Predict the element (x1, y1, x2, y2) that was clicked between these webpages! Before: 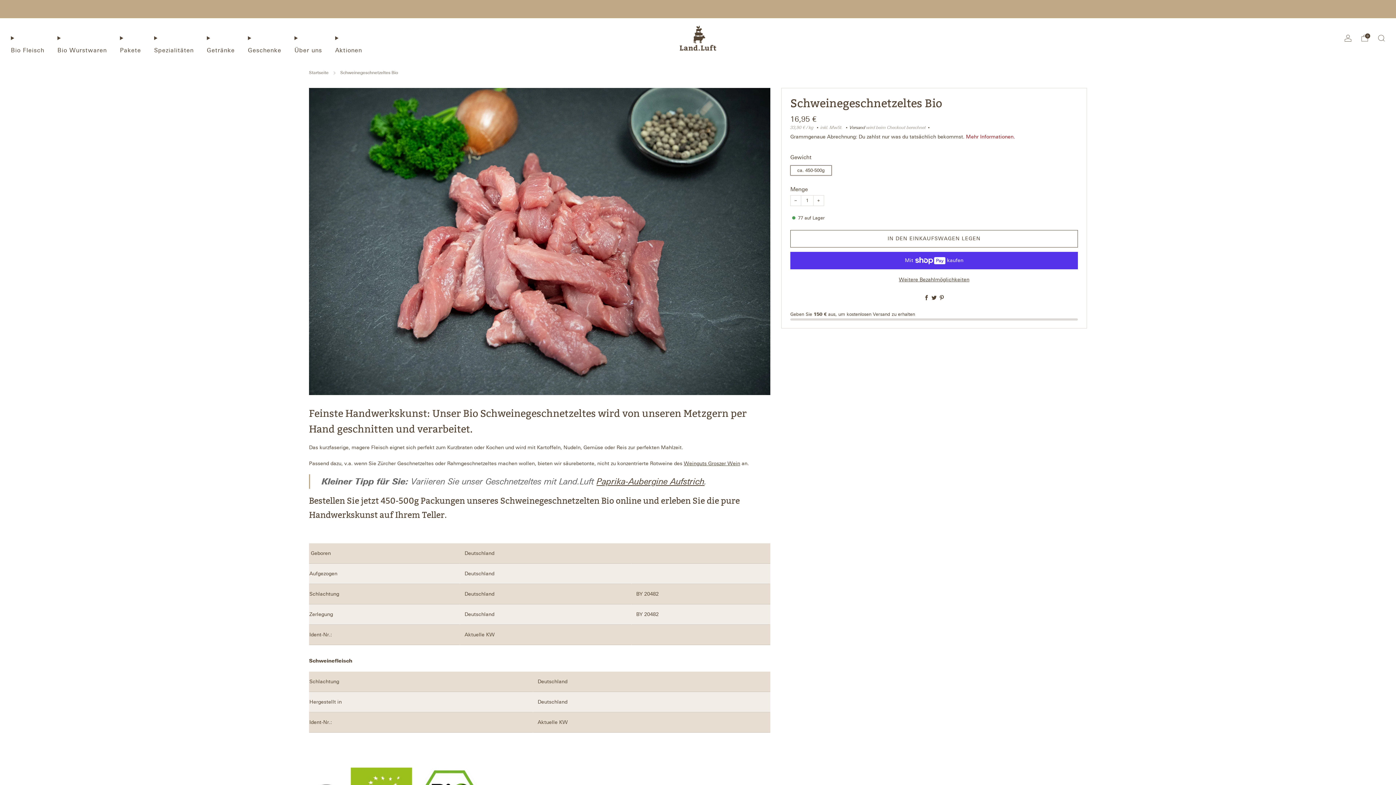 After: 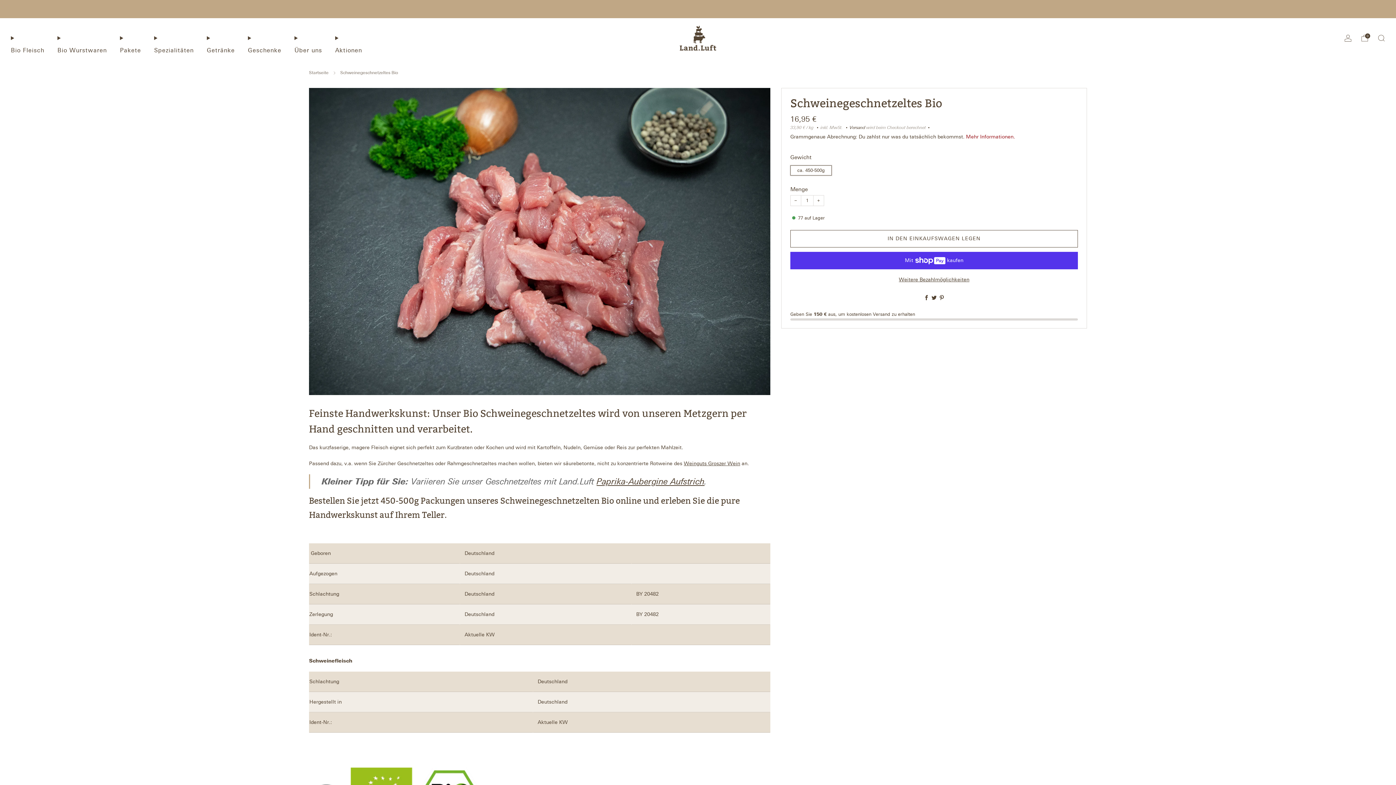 Action: bbox: (938, 294, 945, 301) label: 	
Pinterest